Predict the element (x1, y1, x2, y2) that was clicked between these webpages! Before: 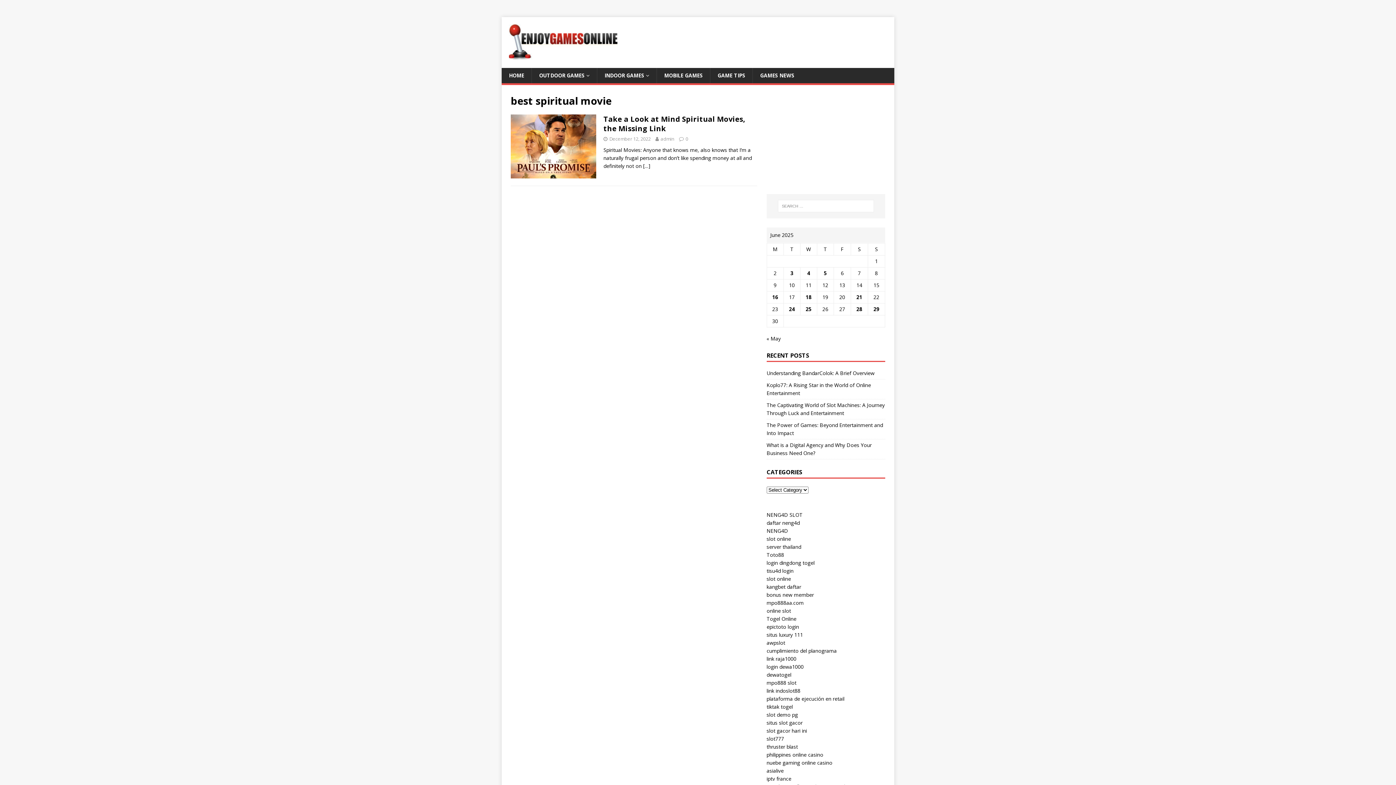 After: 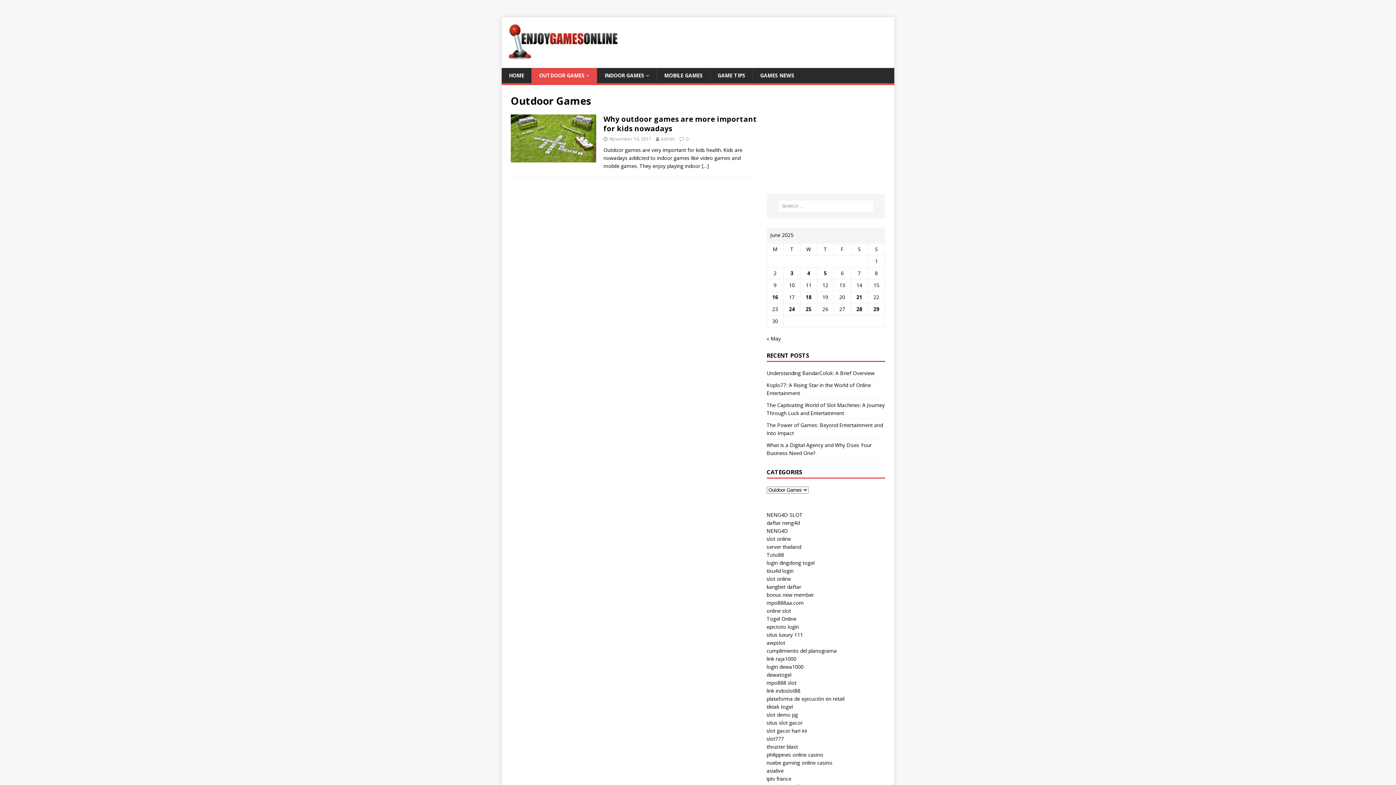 Action: bbox: (531, 68, 597, 83) label: OUTDOOR GAMES